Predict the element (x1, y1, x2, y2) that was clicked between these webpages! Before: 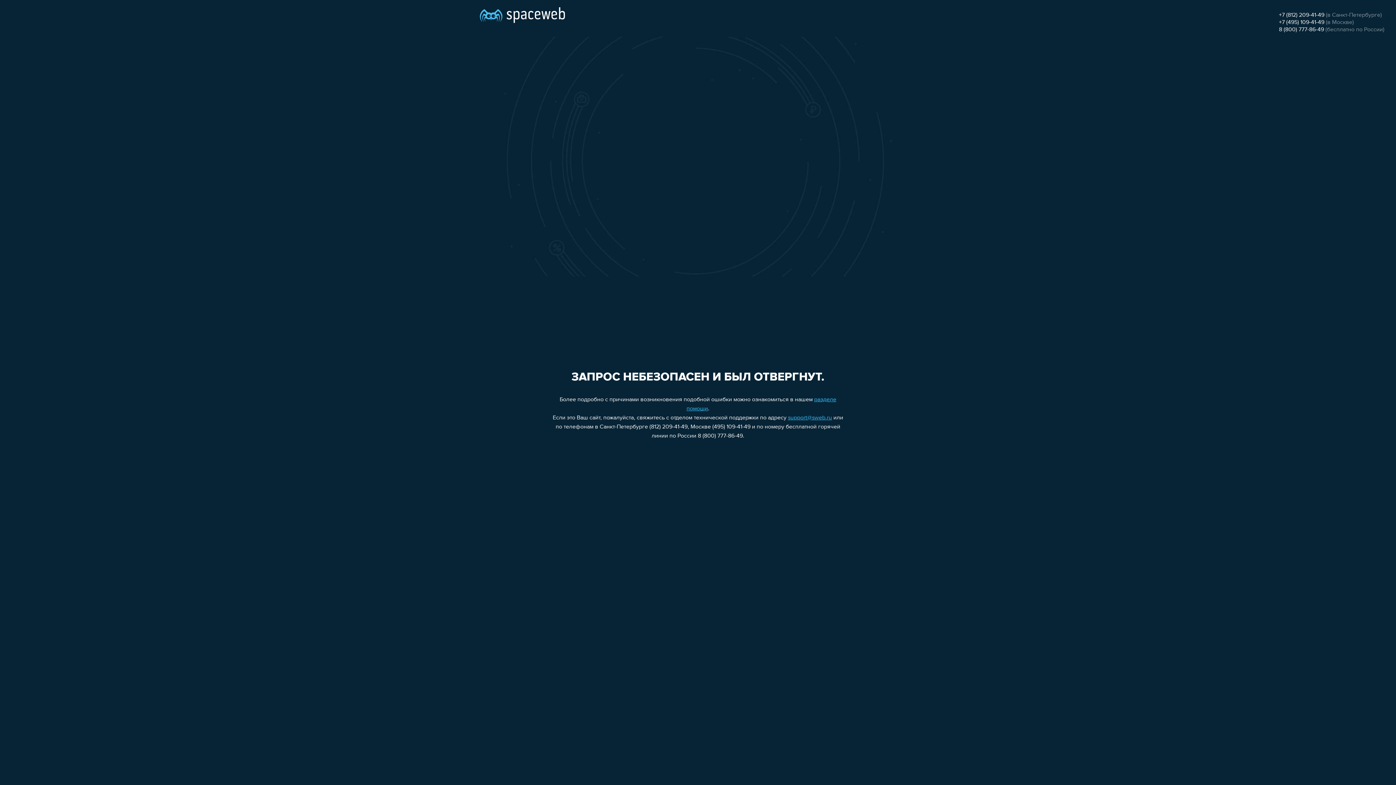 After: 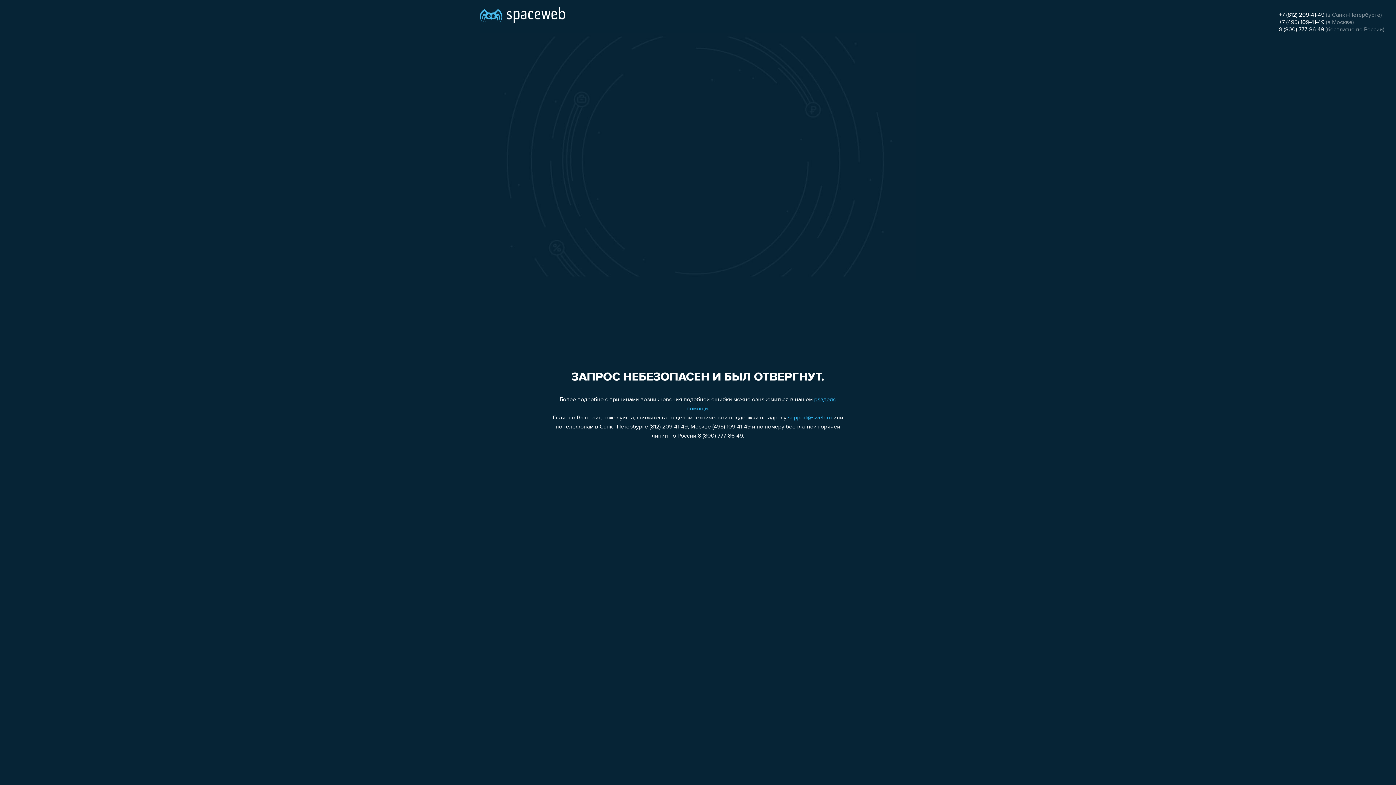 Action: label: +7 (495) 109-41-49 bbox: (1279, 19, 1324, 25)